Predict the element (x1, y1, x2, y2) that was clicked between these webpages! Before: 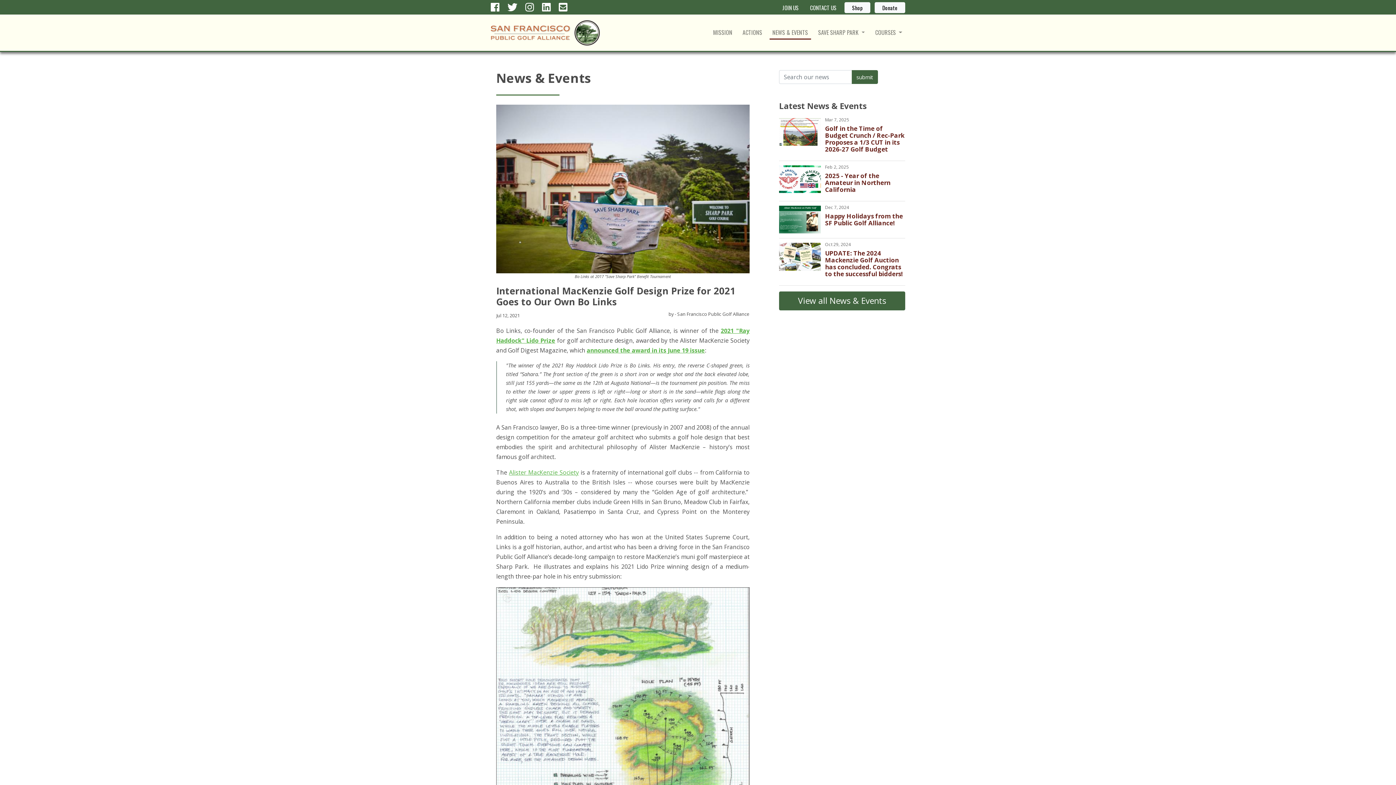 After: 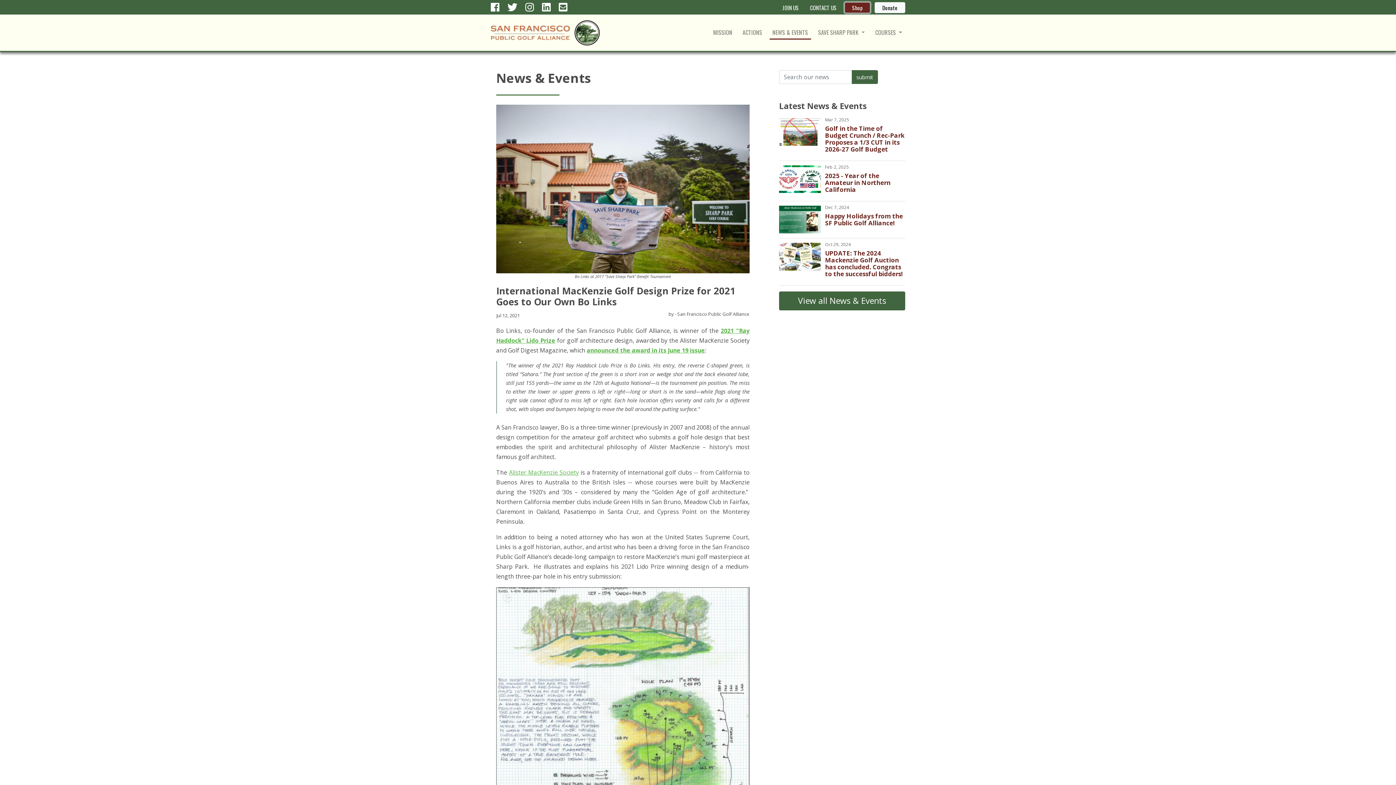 Action: label: Shop bbox: (844, 2, 870, 13)